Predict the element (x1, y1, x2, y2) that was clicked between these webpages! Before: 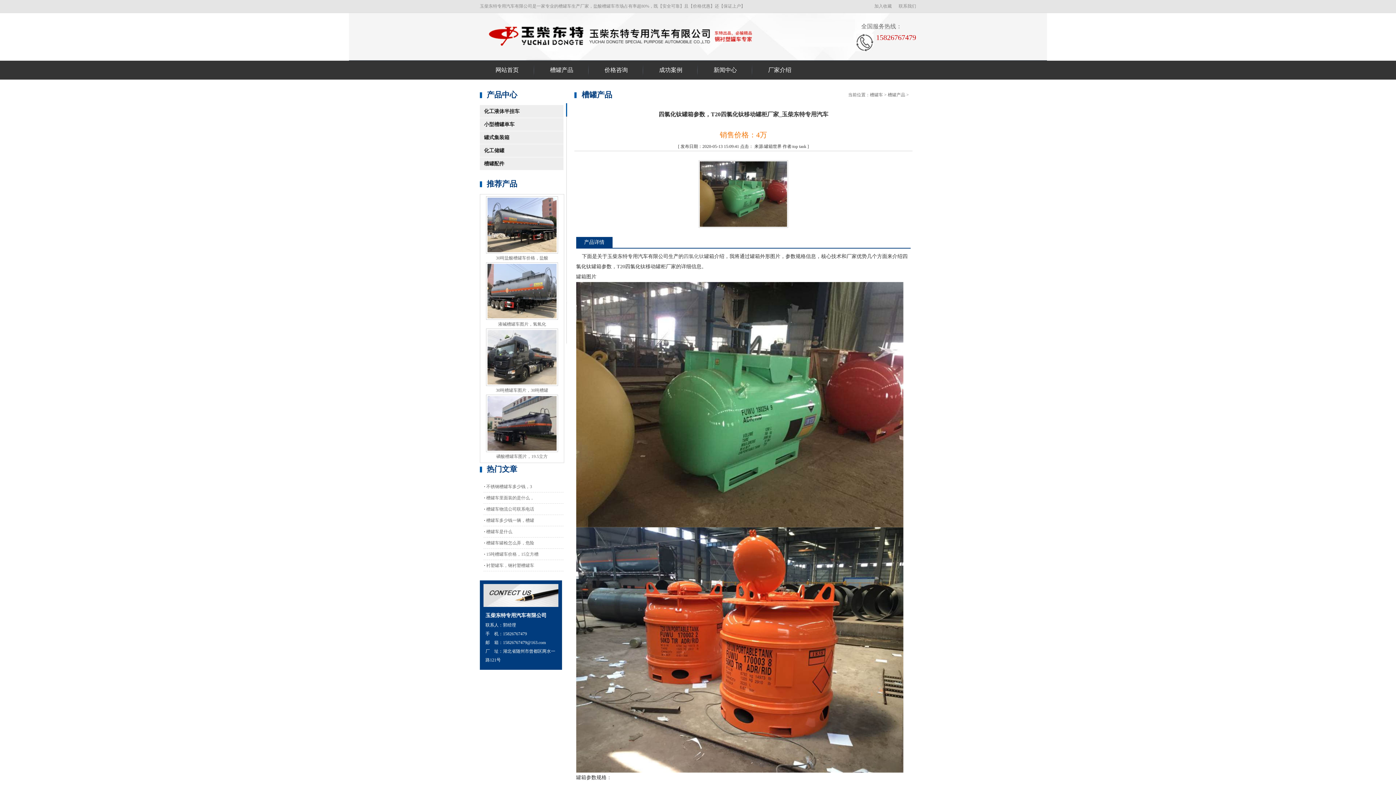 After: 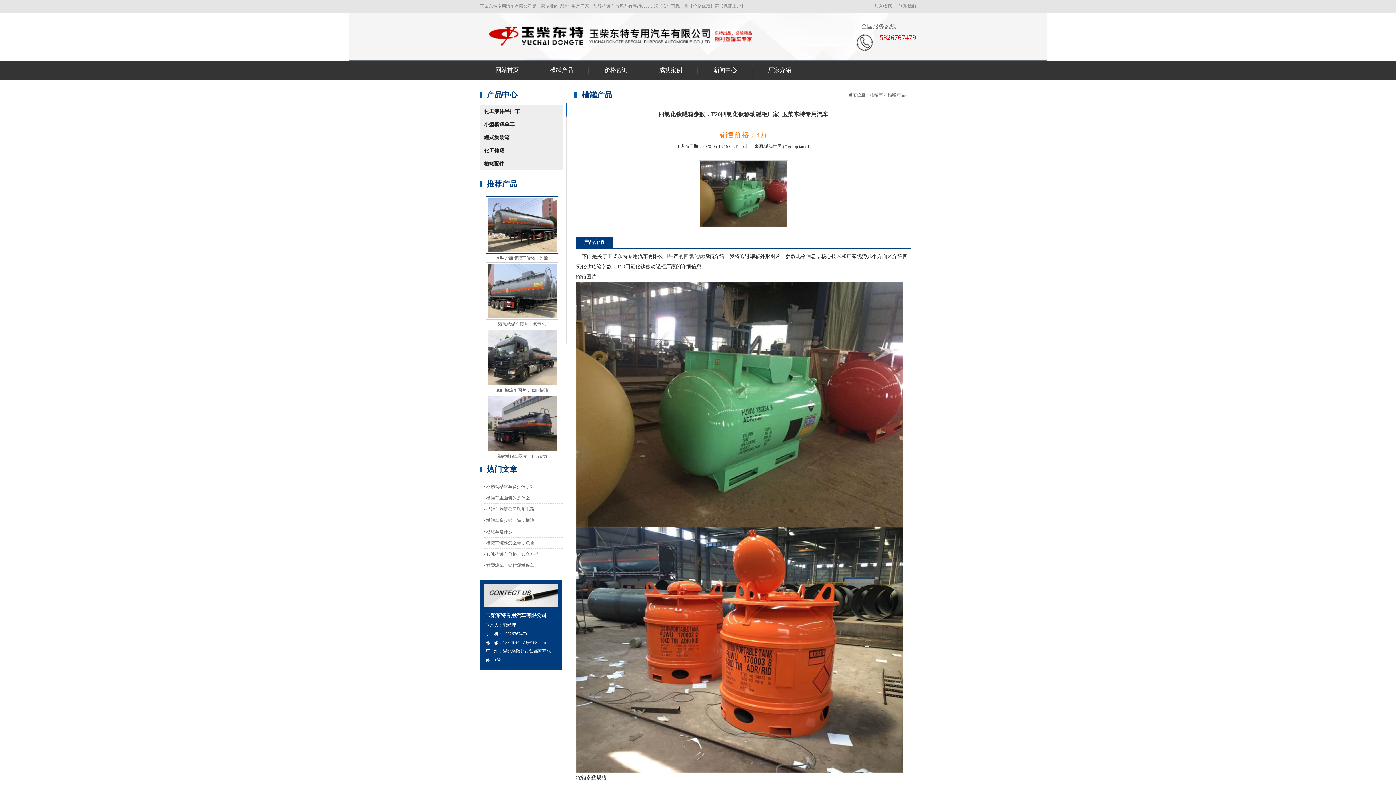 Action: bbox: (486, 249, 558, 254)